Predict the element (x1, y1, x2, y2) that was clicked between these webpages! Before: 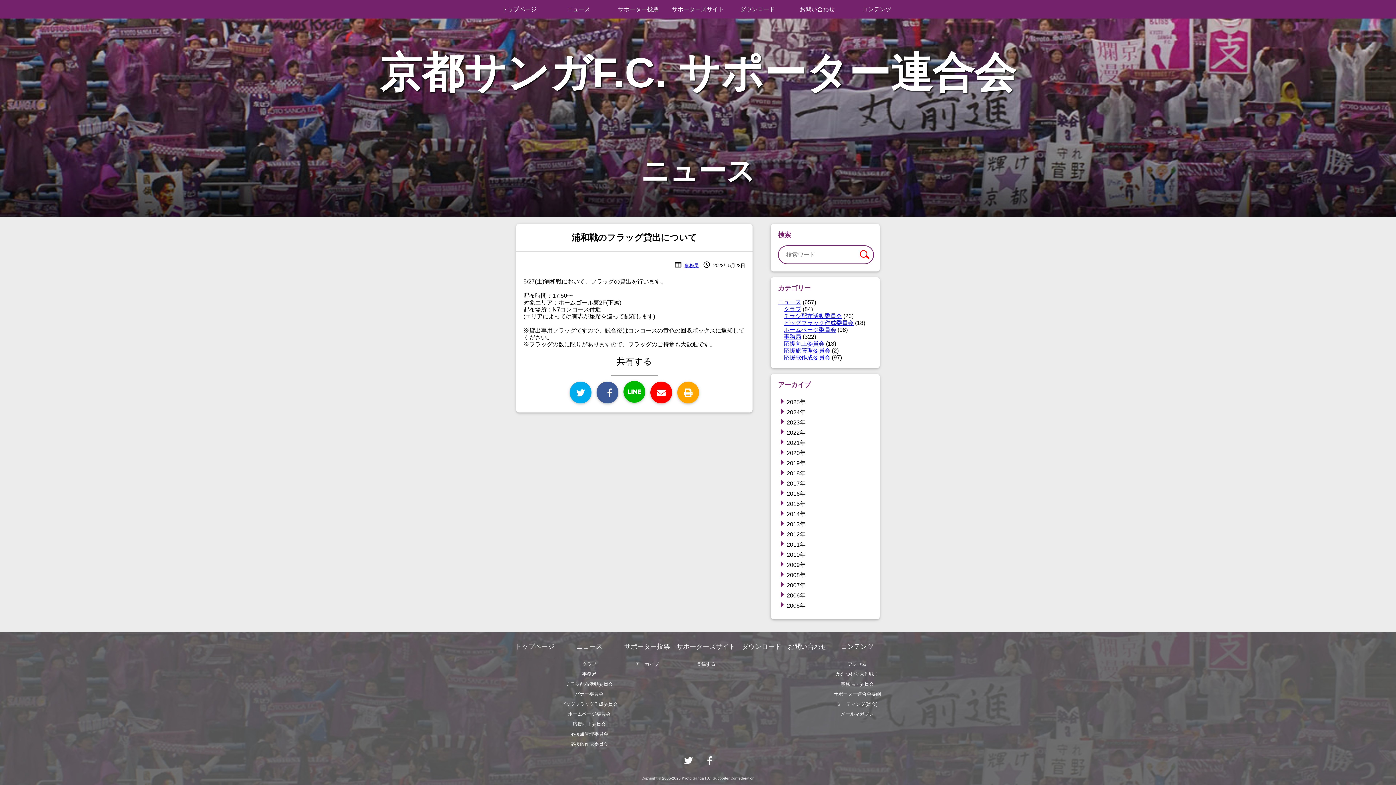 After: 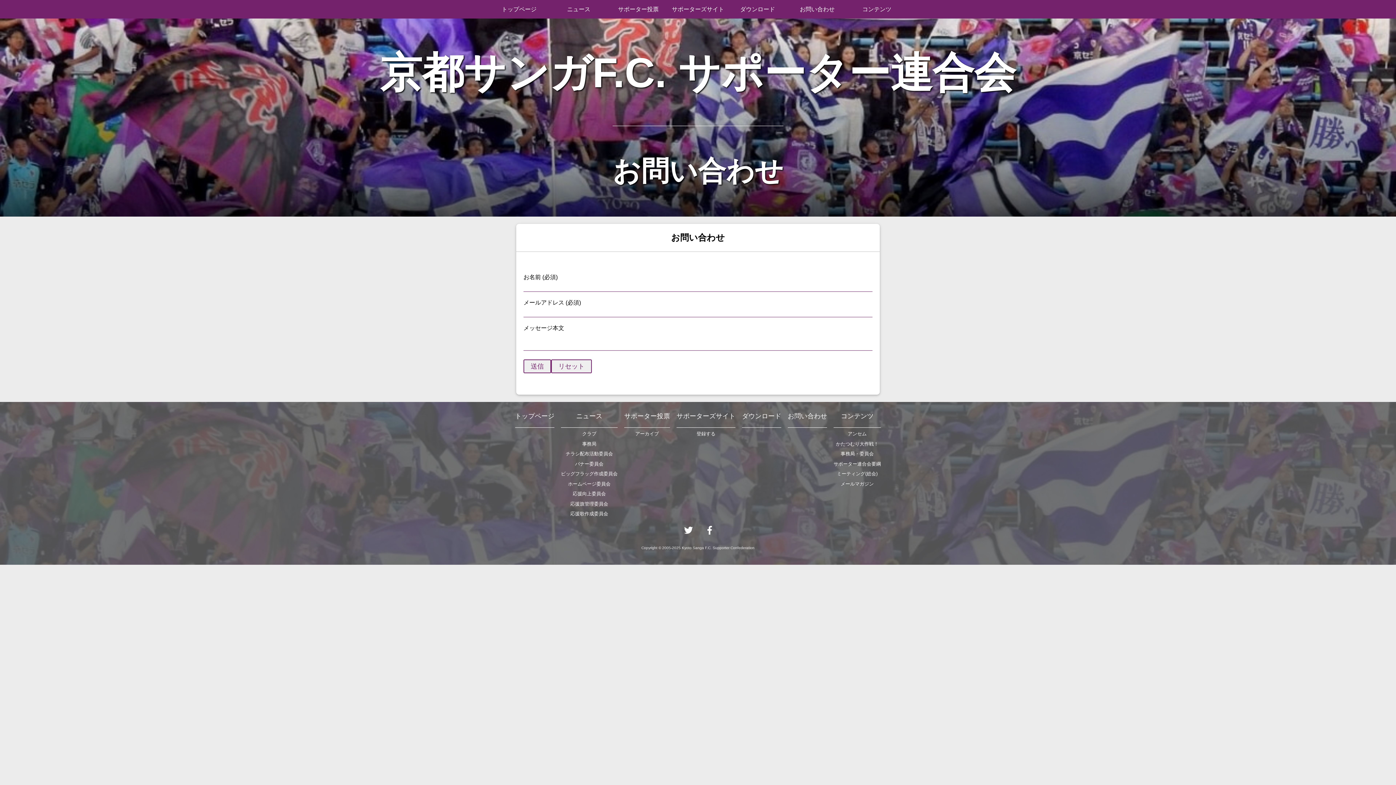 Action: bbox: (788, 643, 827, 658) label: お問い合わせ